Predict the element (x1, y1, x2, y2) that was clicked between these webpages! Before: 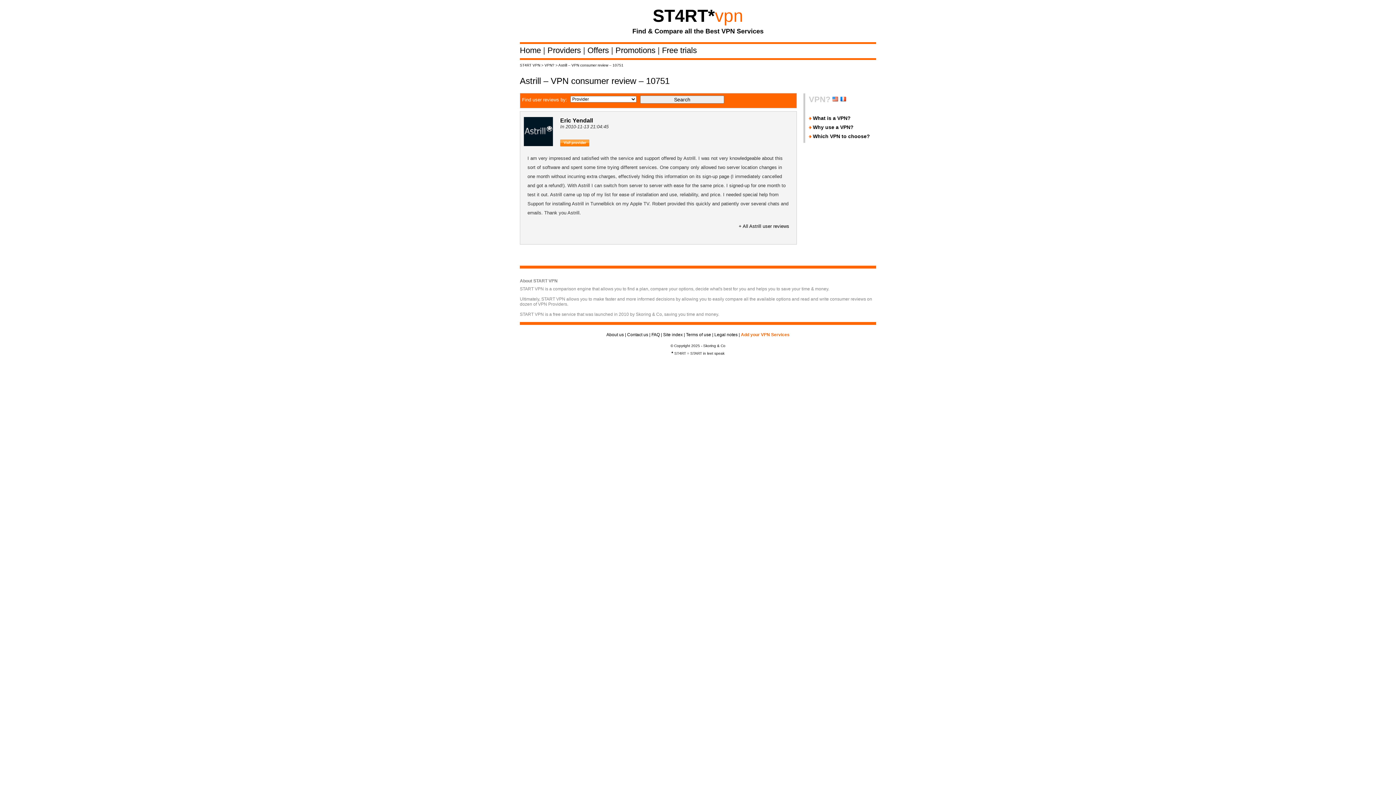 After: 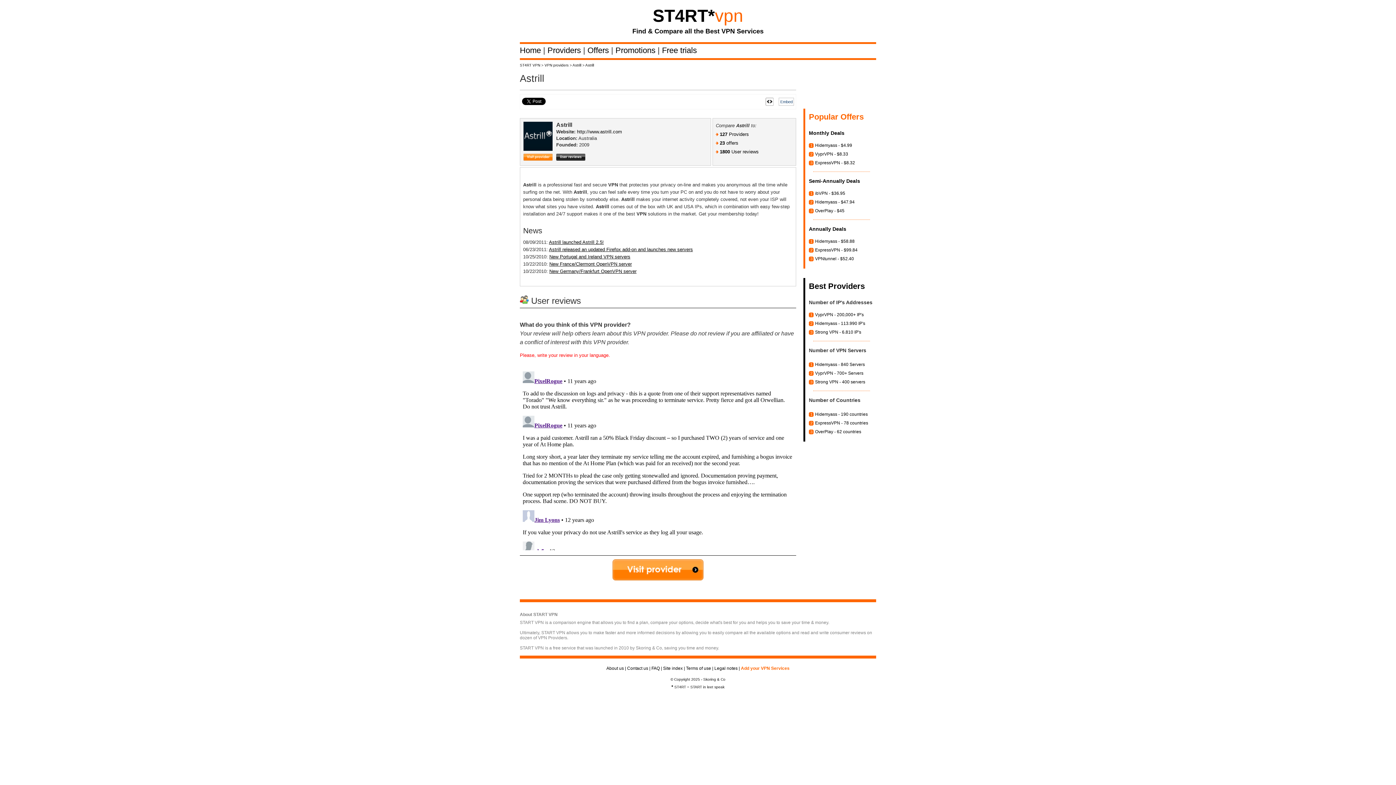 Action: label: + All Astrill user reviews bbox: (738, 223, 789, 229)